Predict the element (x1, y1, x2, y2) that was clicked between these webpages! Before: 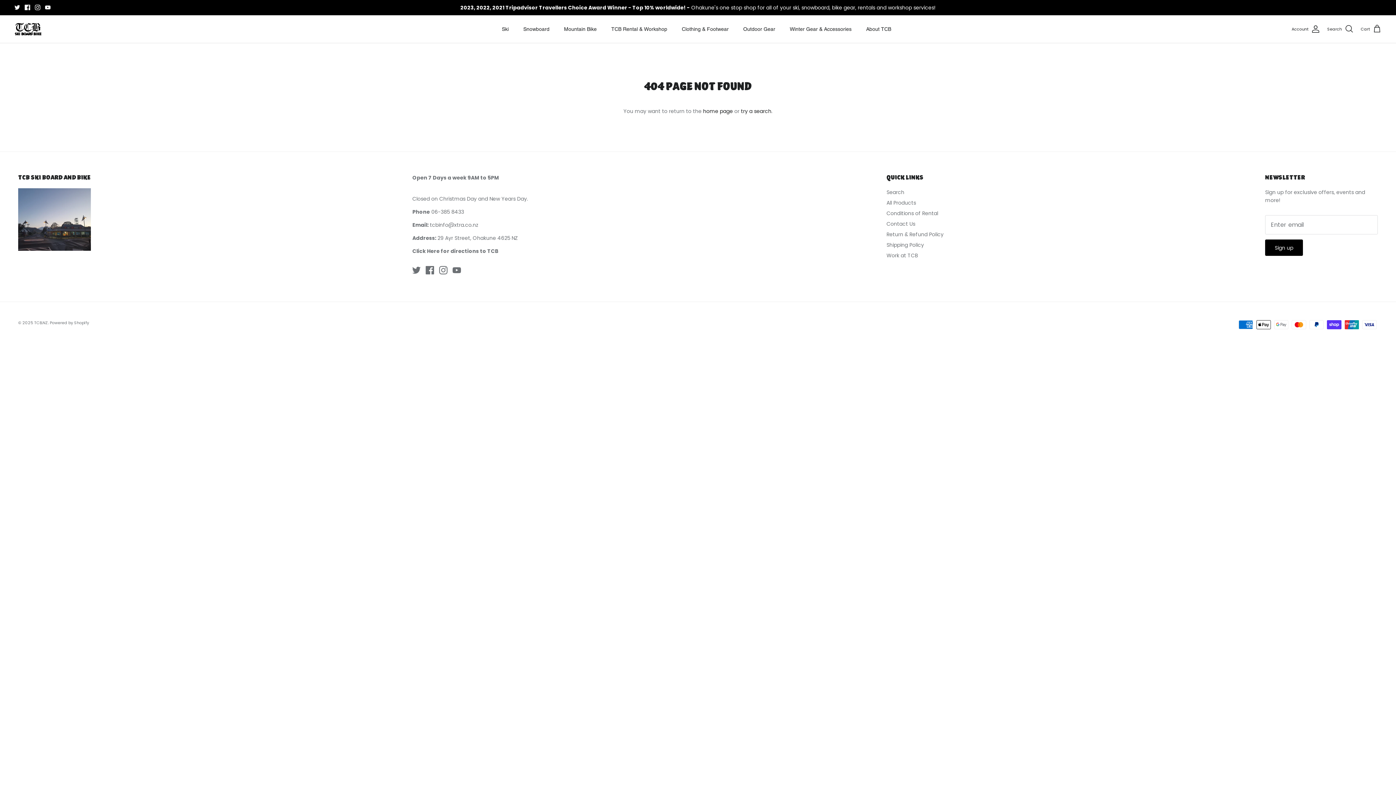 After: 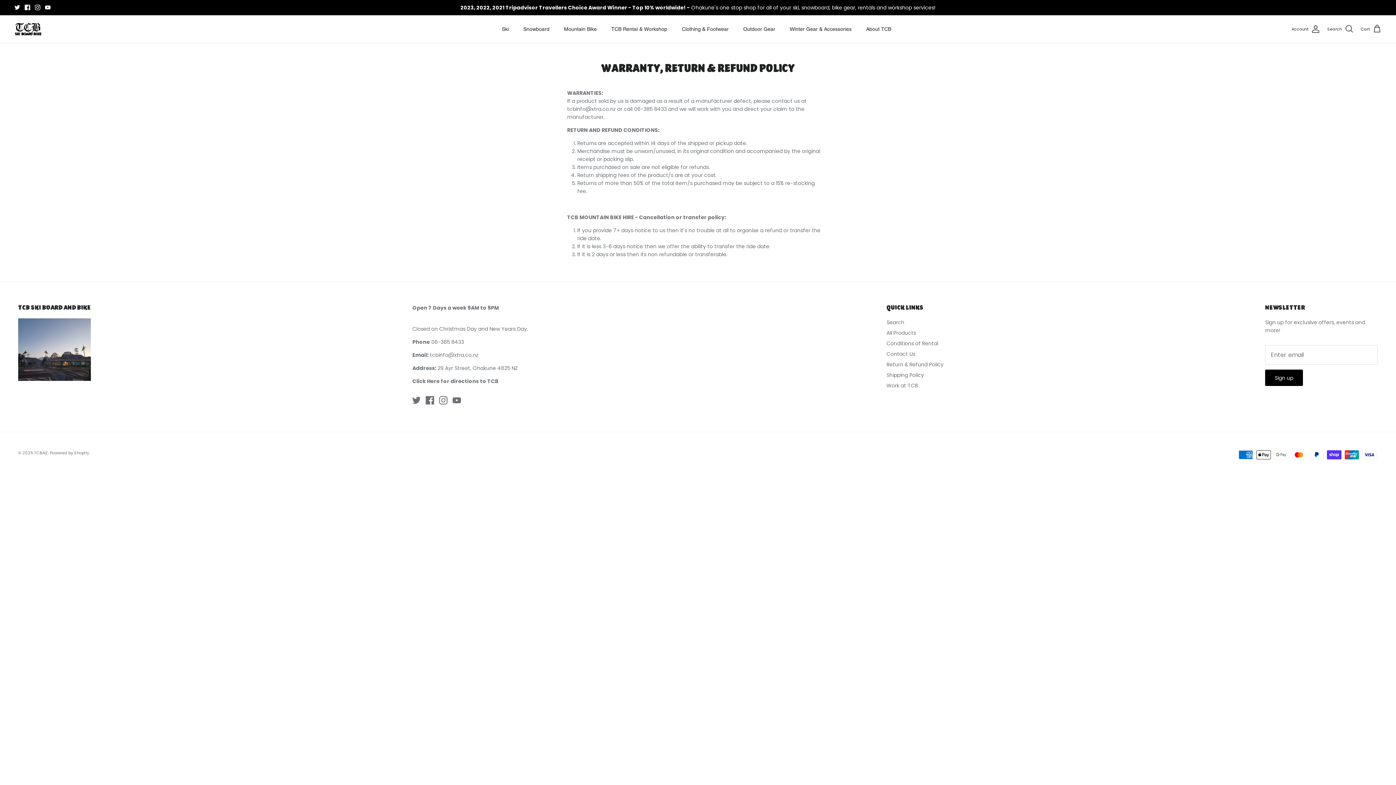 Action: bbox: (886, 231, 943, 238) label: Return & Refund Policy